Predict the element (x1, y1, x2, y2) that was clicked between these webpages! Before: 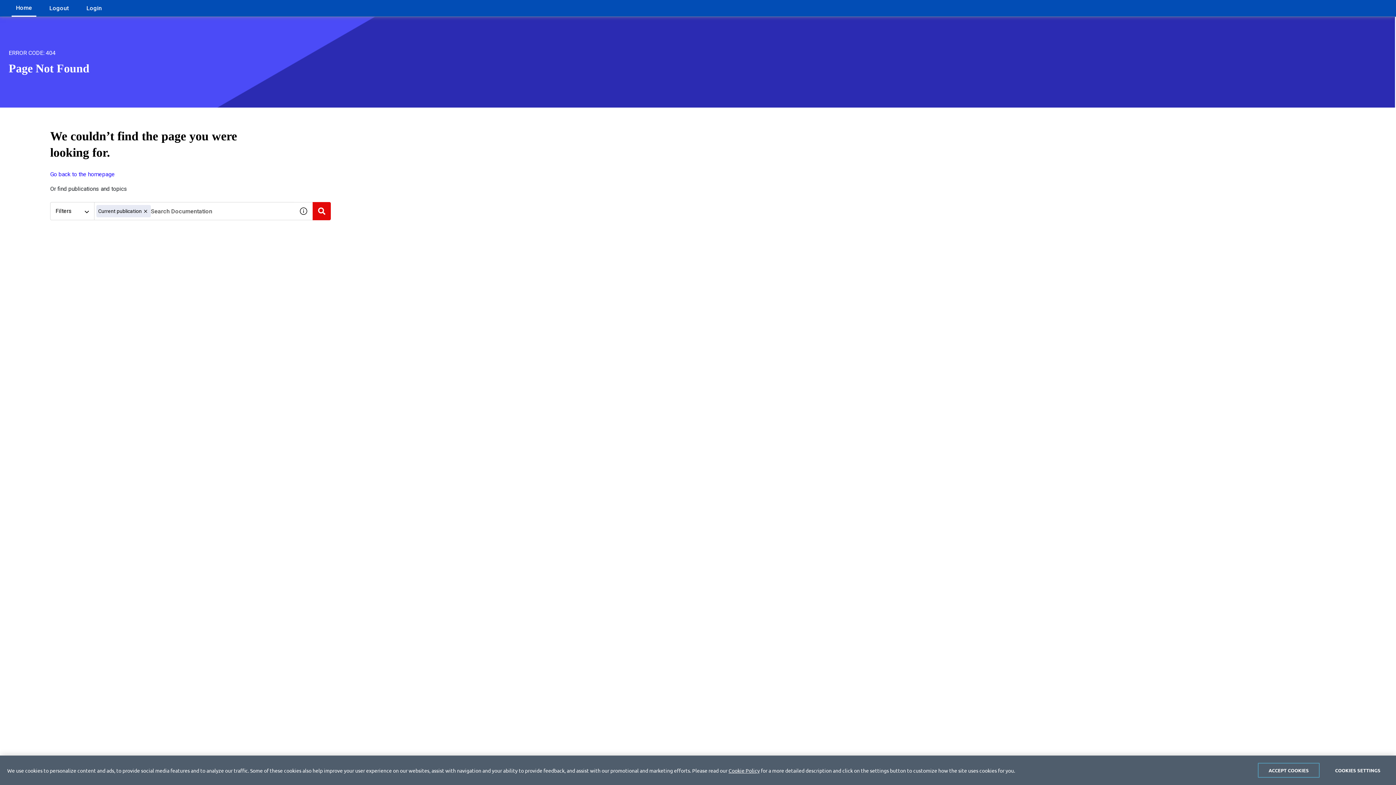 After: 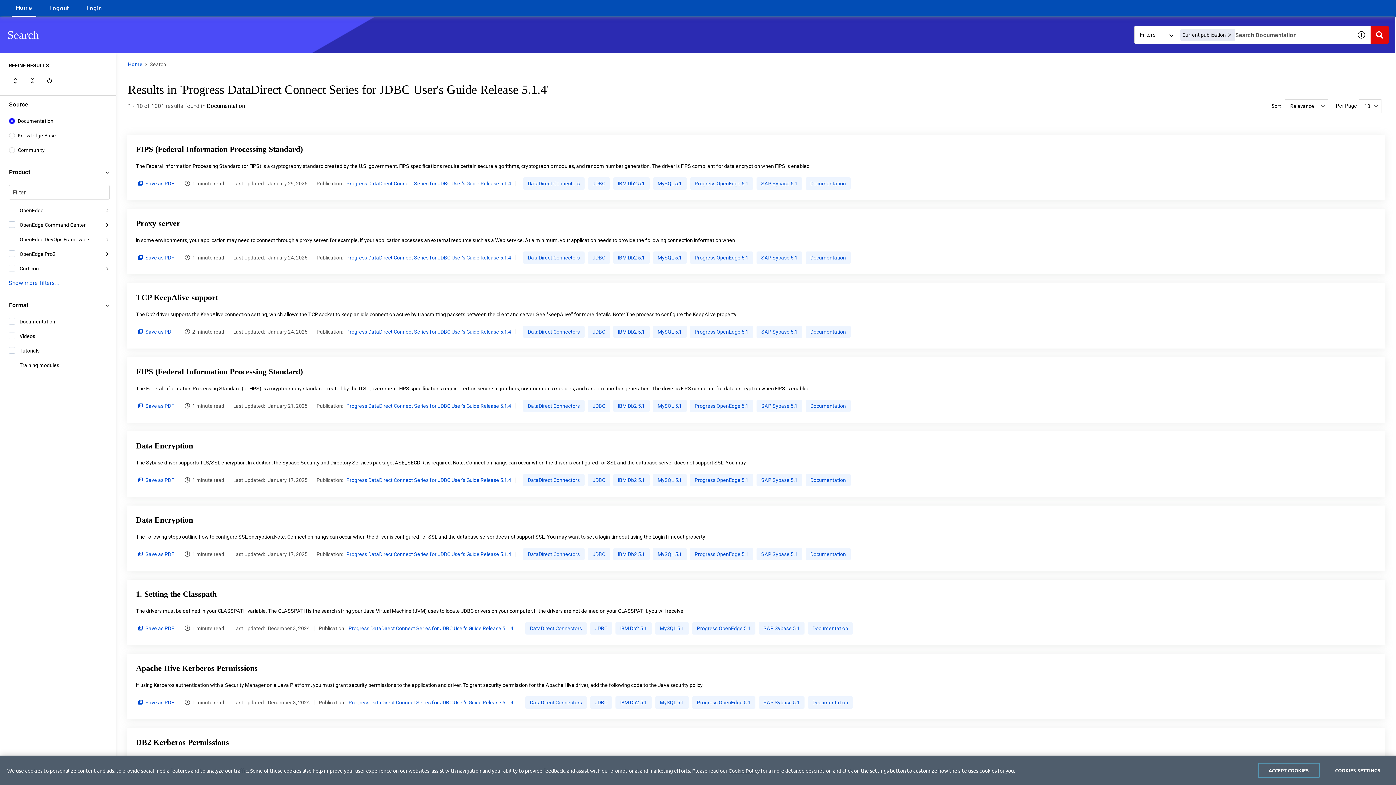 Action: bbox: (312, 202, 330, 220) label: Search Documentation